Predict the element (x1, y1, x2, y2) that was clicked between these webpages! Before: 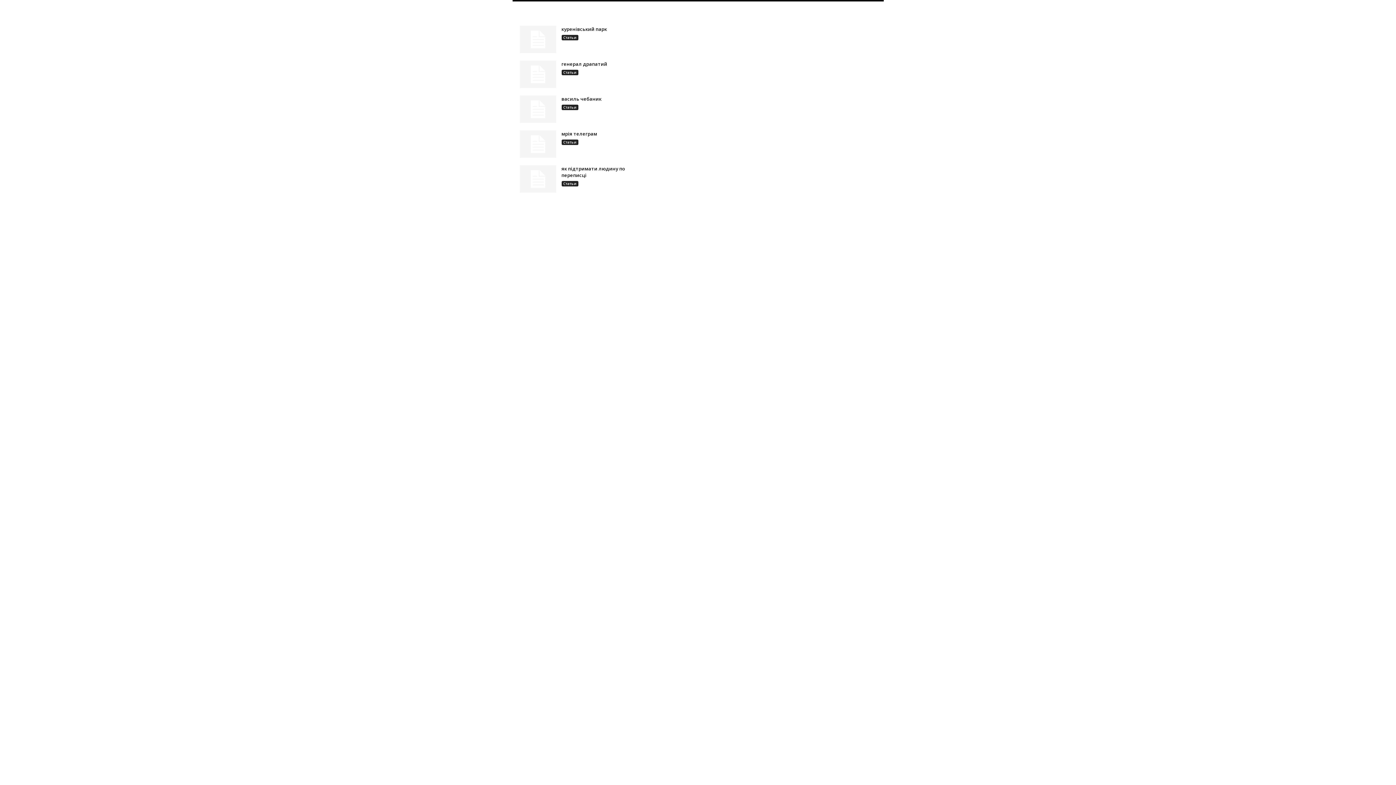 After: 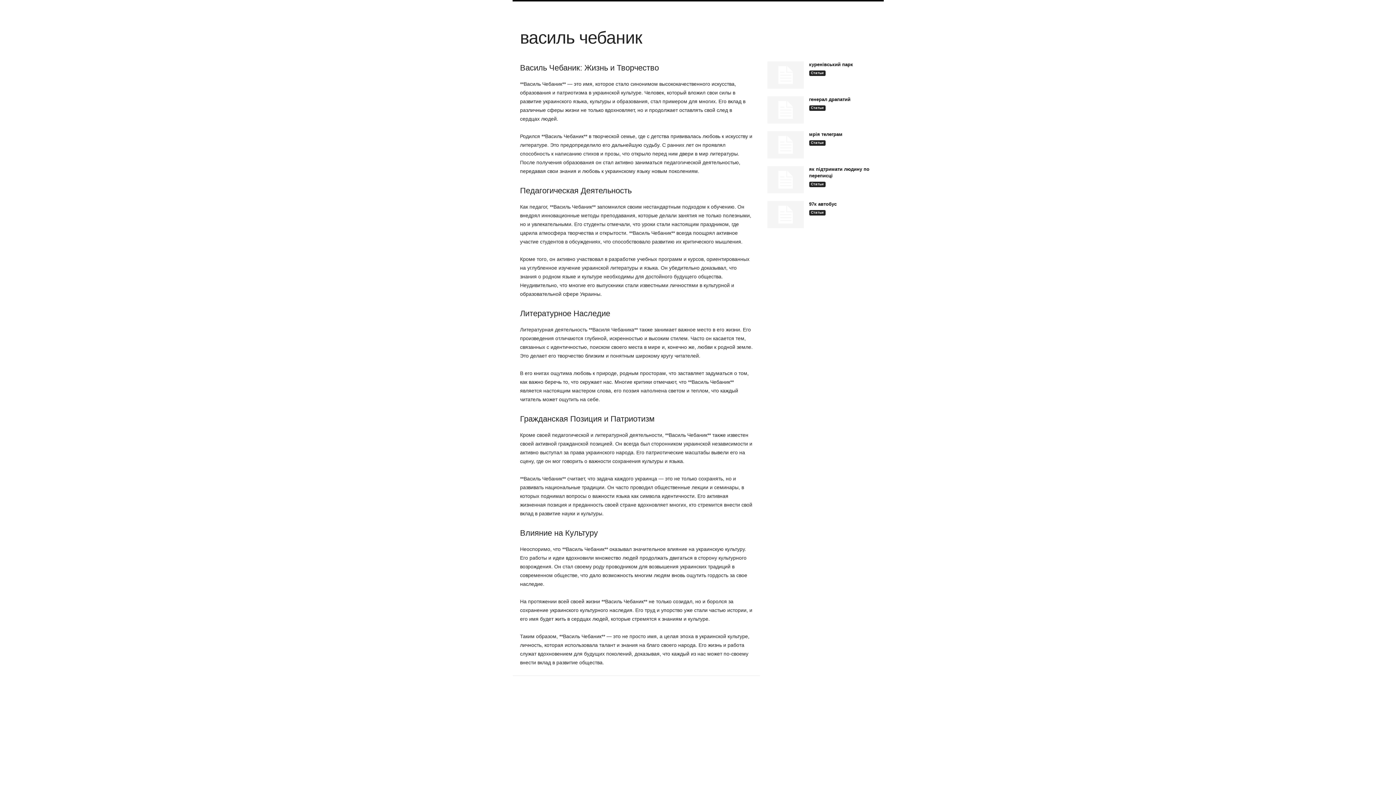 Action: bbox: (519, 95, 556, 122)